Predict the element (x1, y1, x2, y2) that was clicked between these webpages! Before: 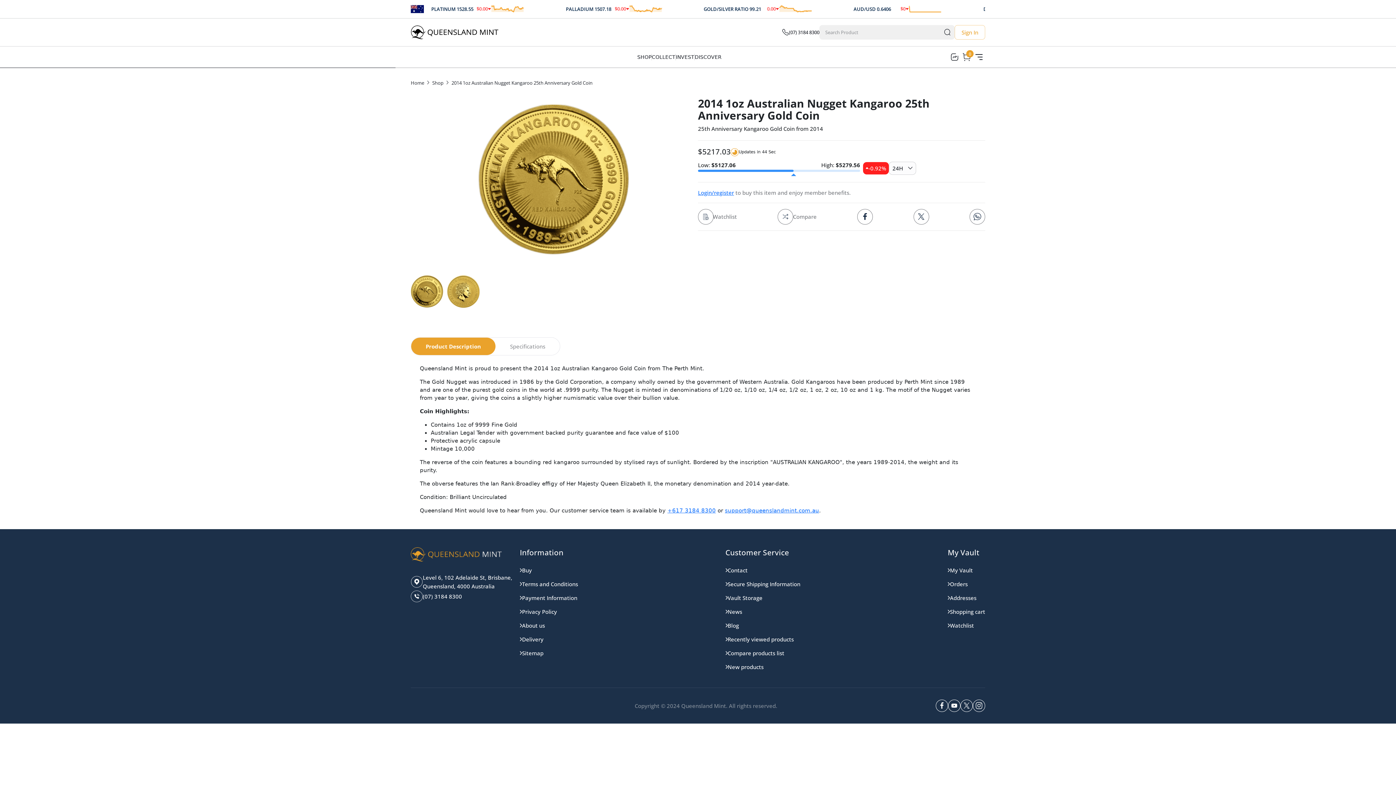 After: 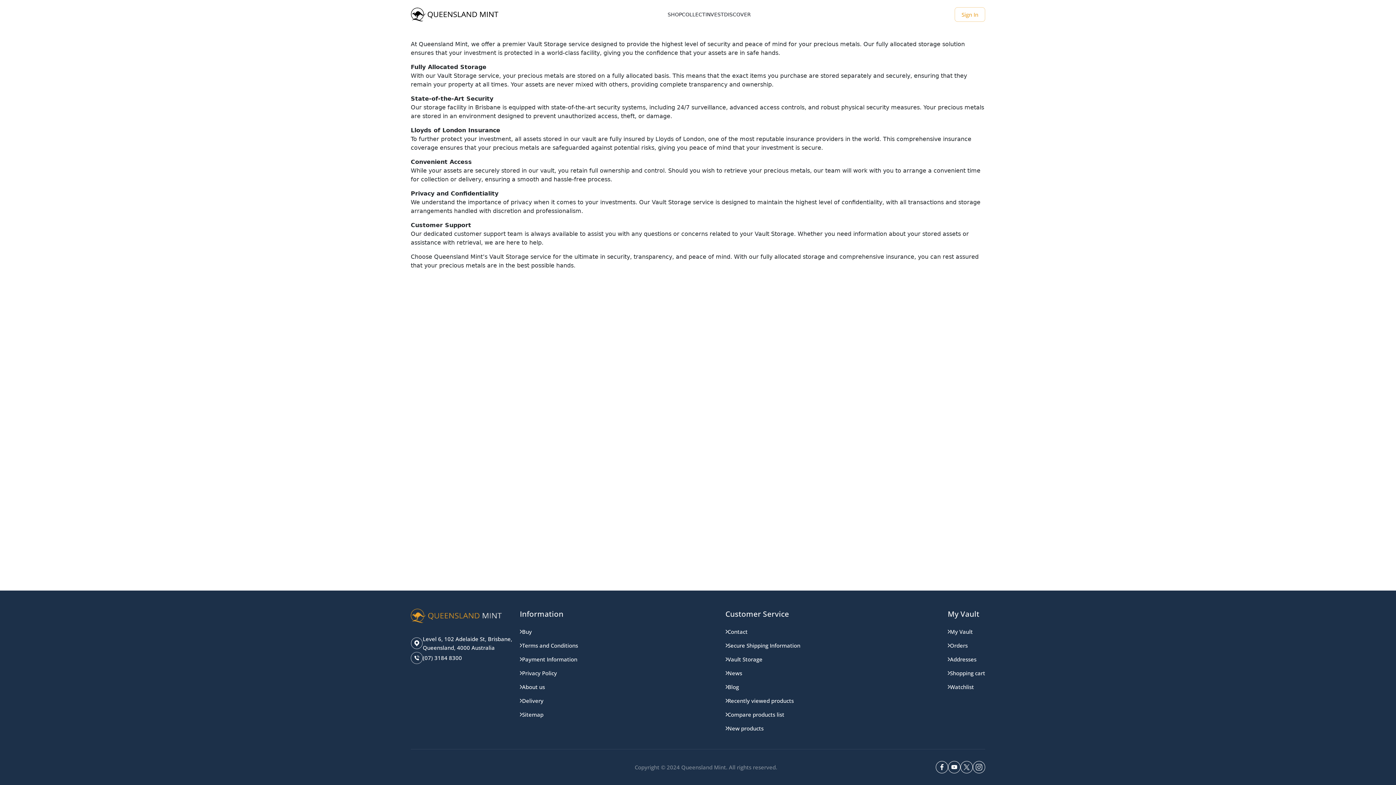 Action: bbox: (725, 591, 800, 604) label: Vault Storage